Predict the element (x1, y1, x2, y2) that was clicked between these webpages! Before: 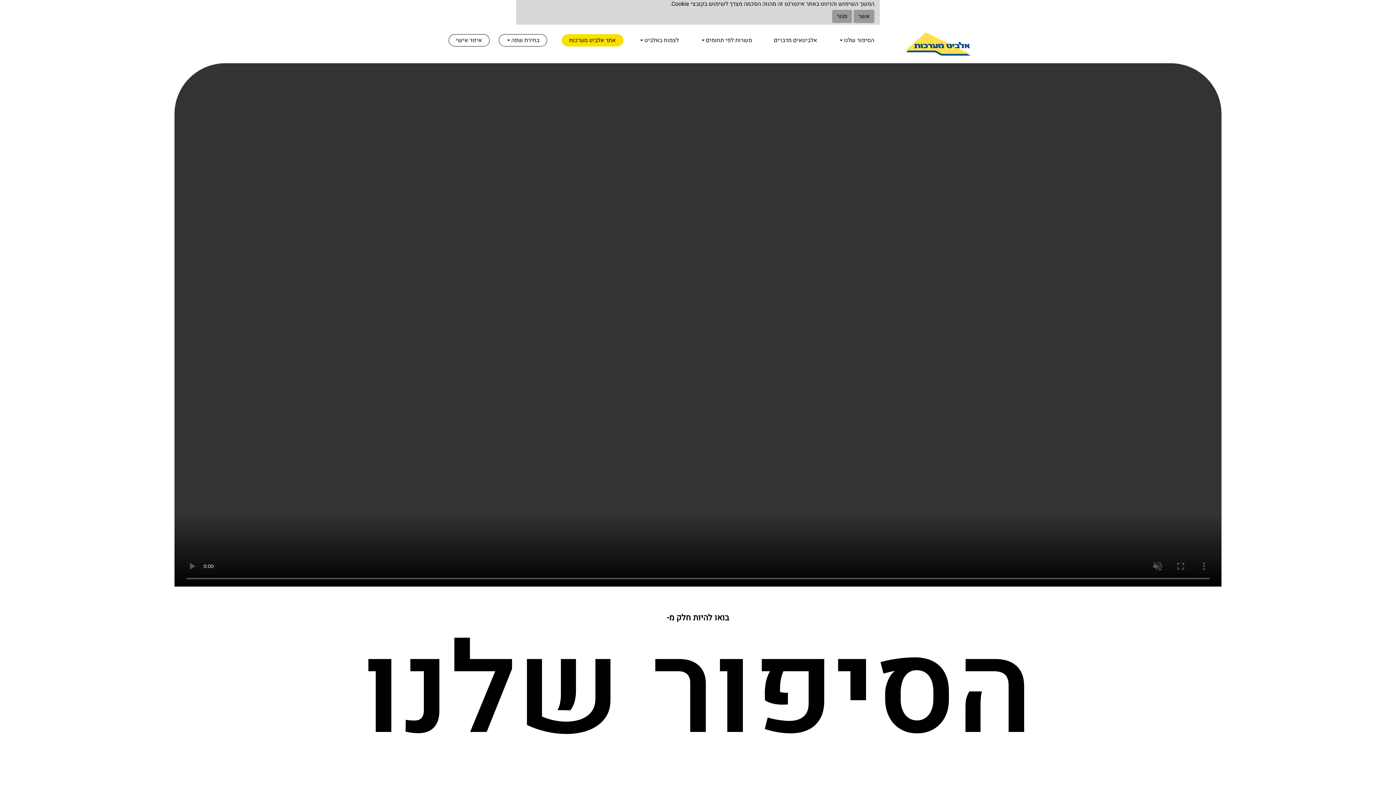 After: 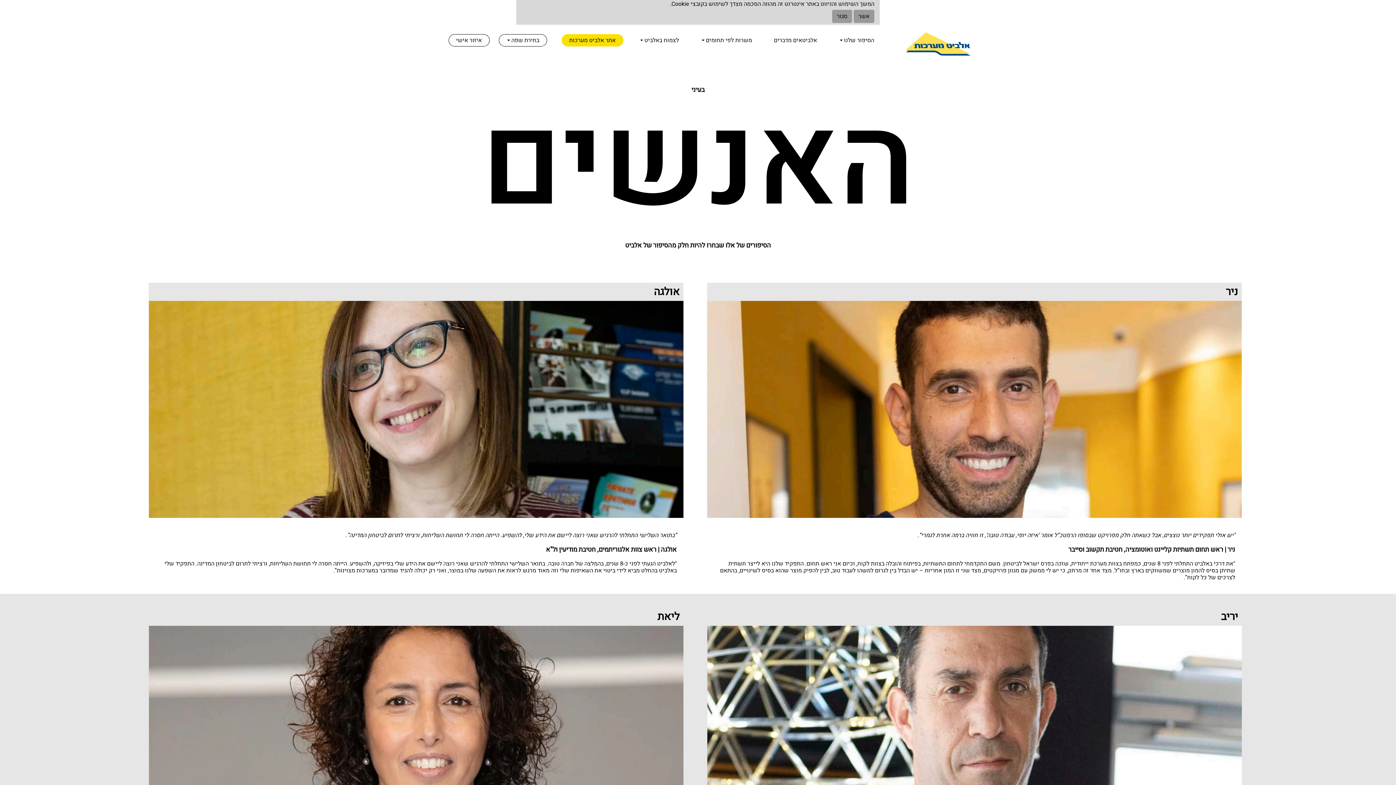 Action: bbox: (768, 32, 823, 48) label: אלביטאים מדברים